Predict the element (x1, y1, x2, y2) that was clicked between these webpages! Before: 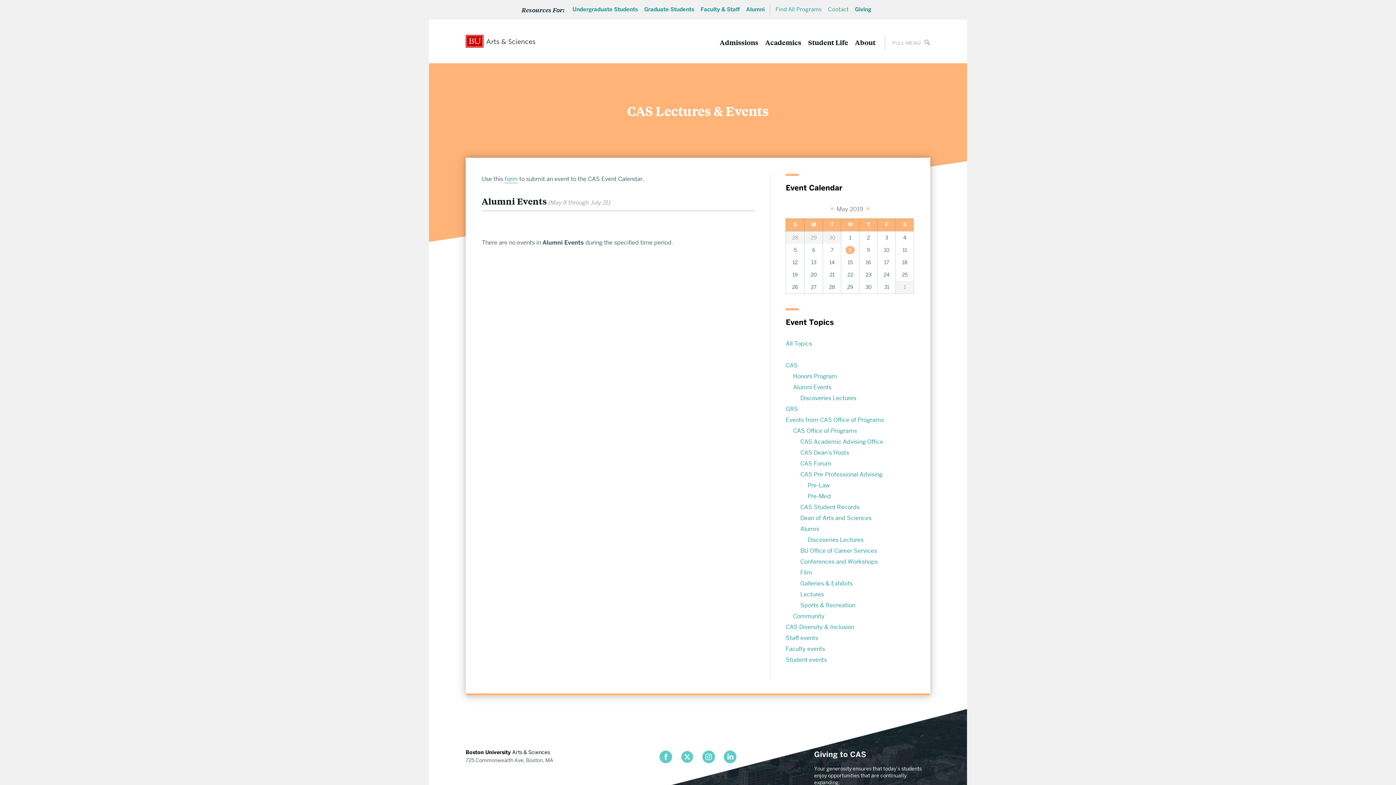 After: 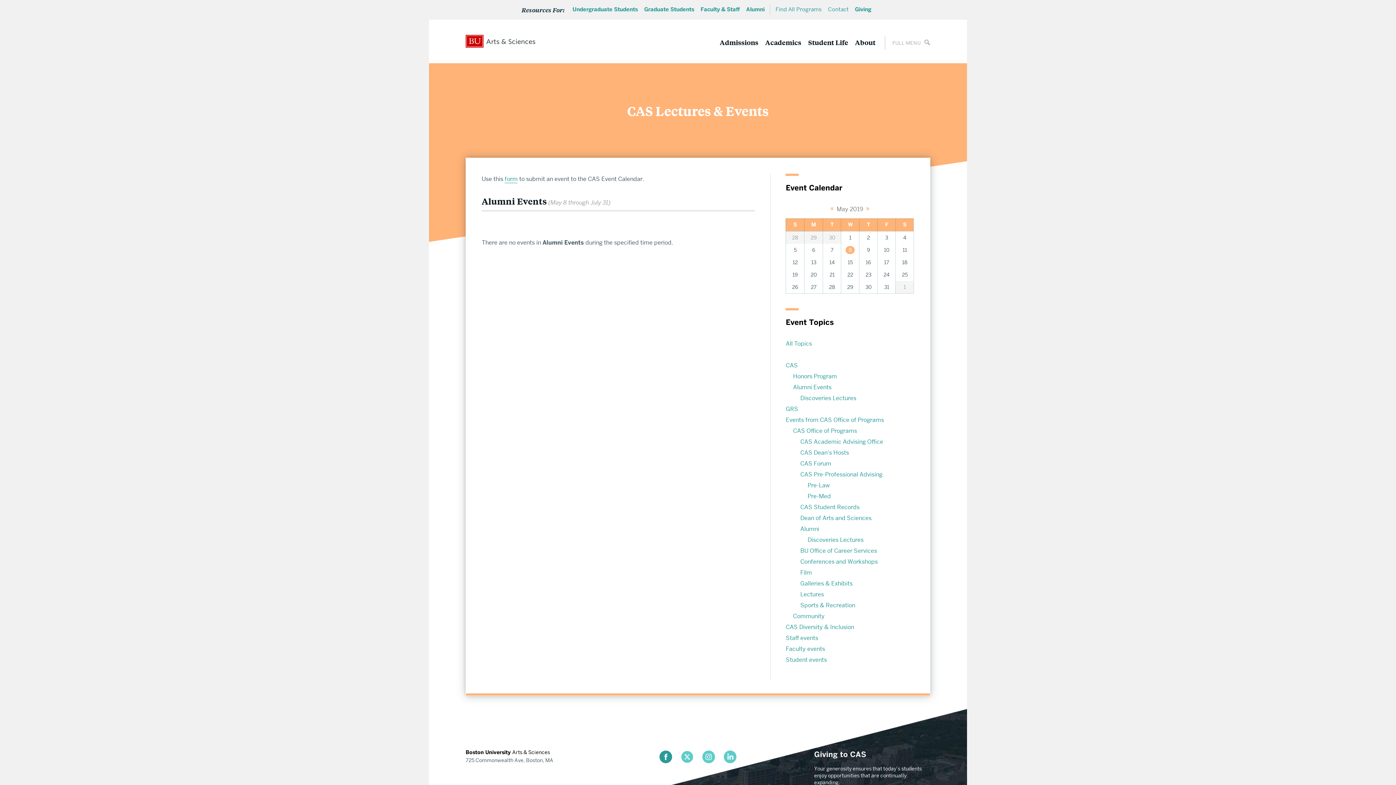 Action: bbox: (659, 749, 672, 766)